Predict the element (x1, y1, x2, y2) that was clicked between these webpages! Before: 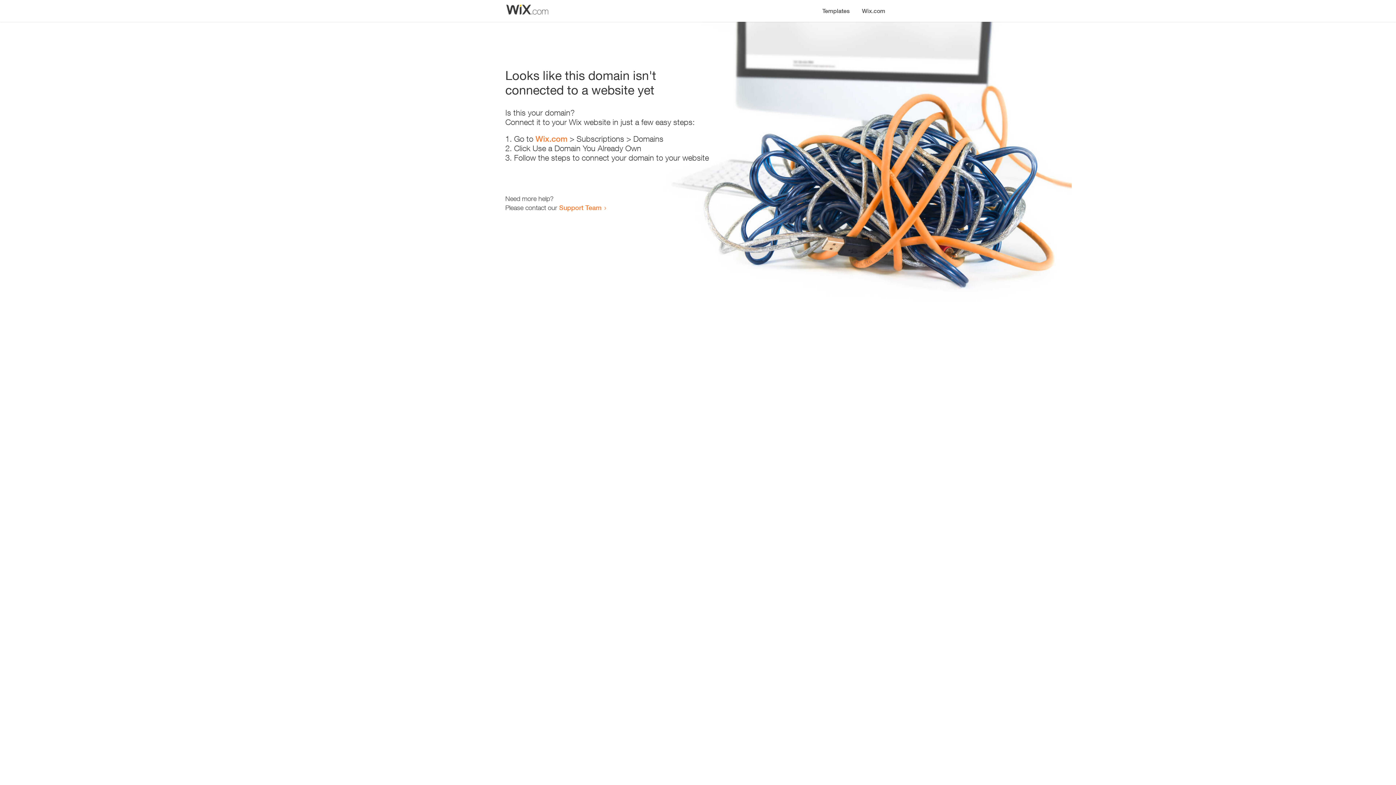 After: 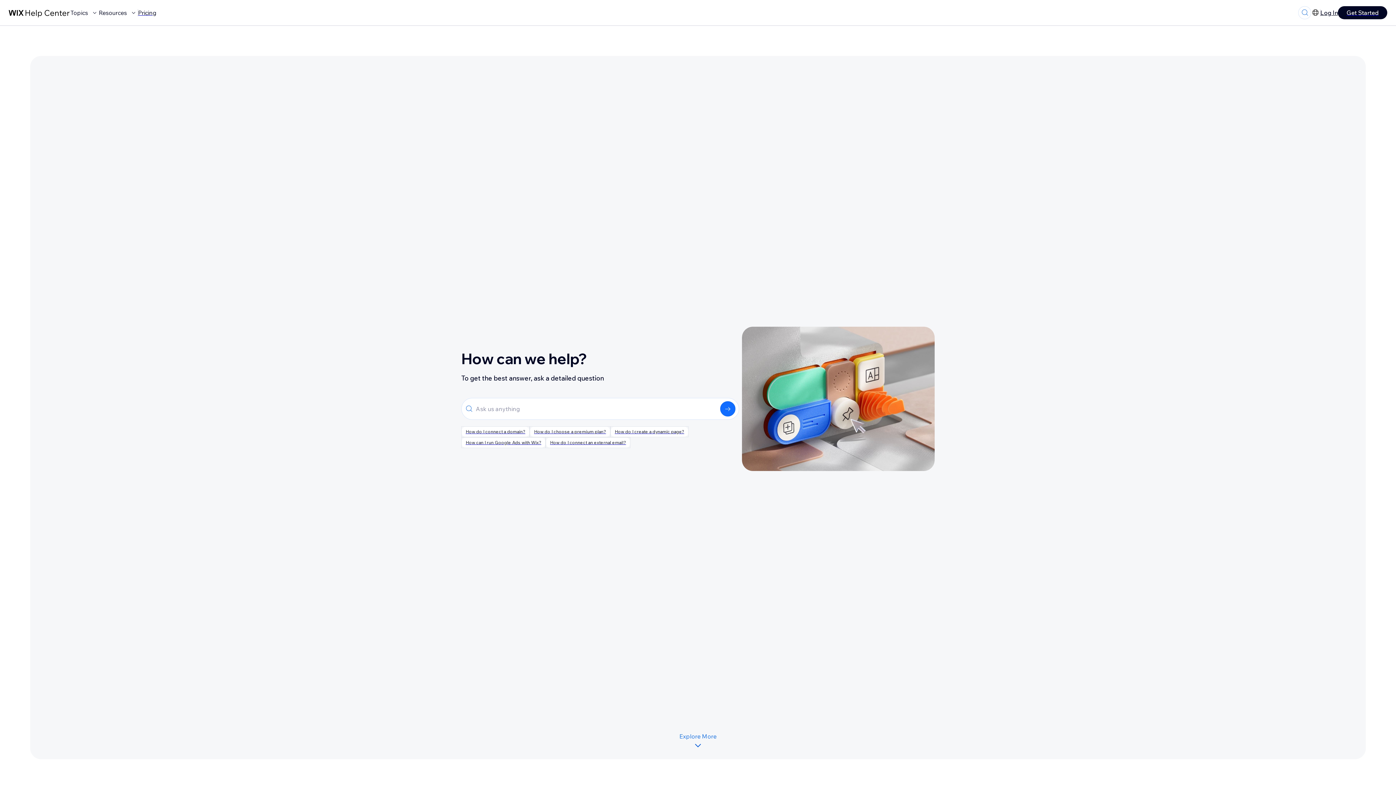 Action: bbox: (559, 203, 601, 211) label: Support Team